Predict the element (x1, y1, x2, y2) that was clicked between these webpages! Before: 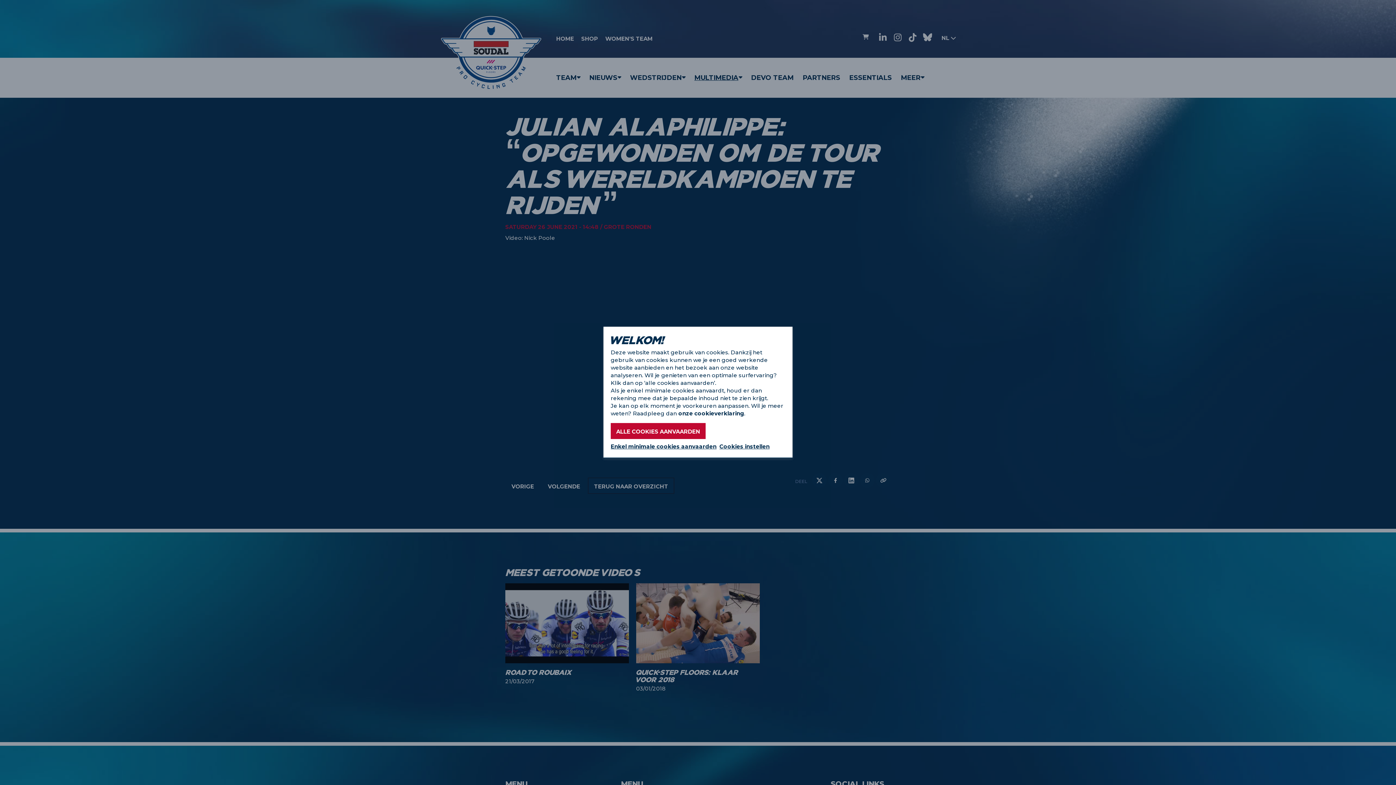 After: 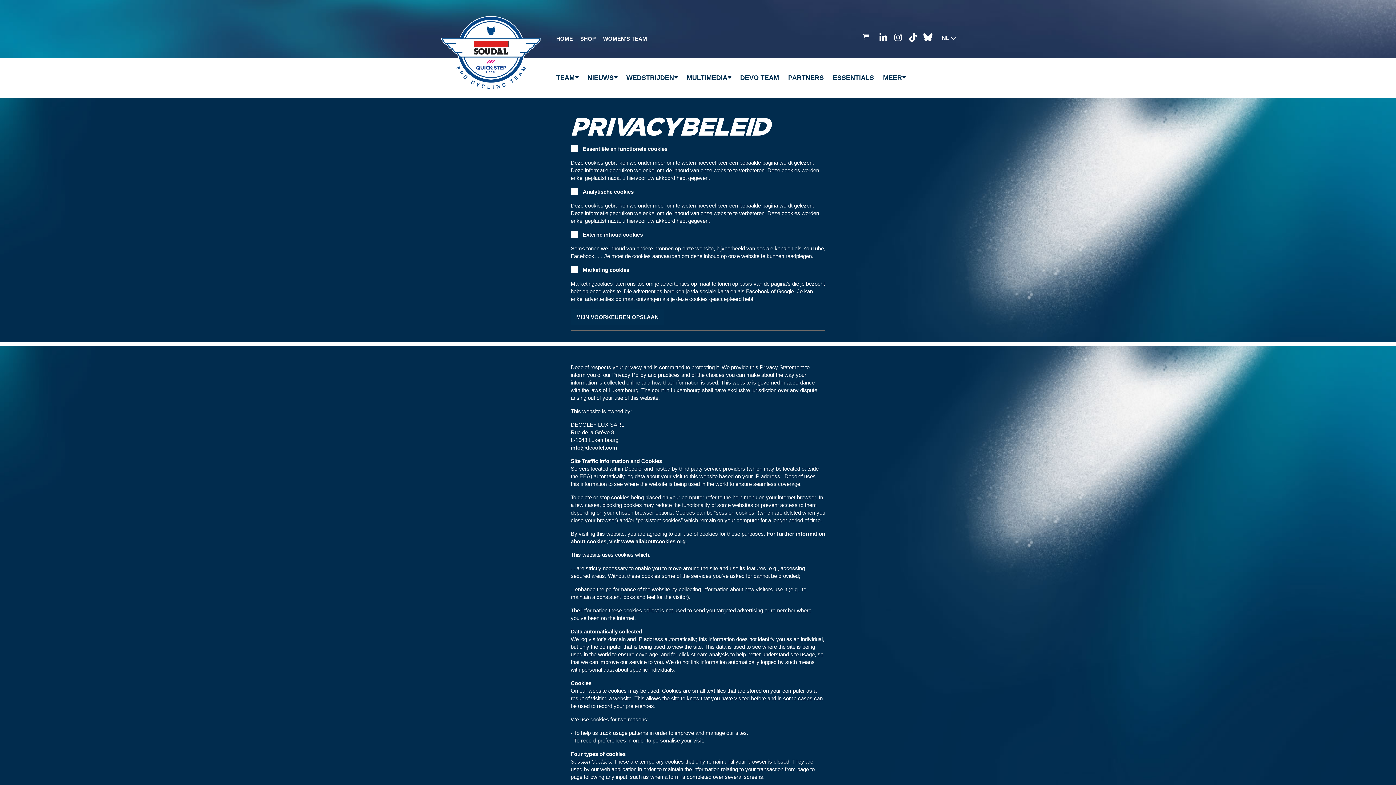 Action: bbox: (719, 442, 769, 450) label: Cookies instellen